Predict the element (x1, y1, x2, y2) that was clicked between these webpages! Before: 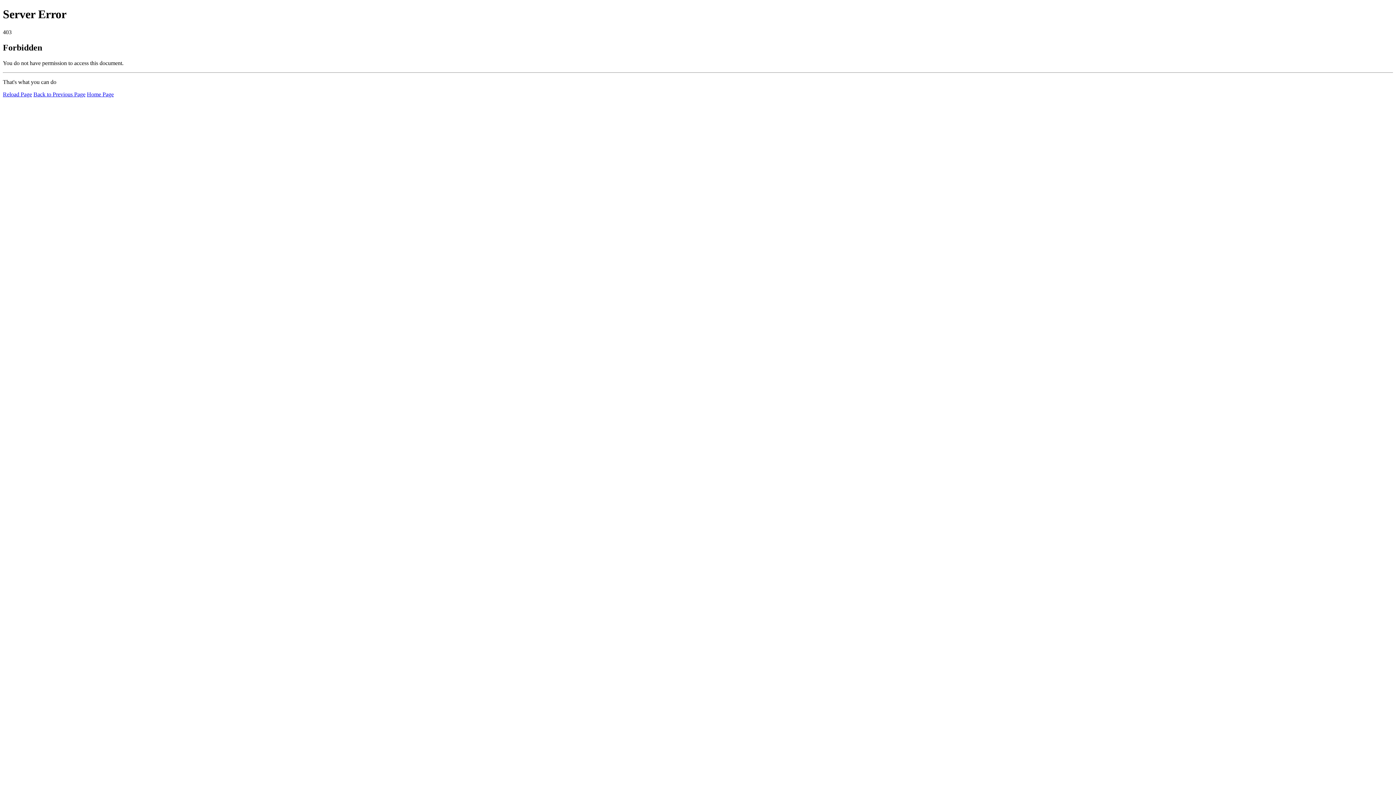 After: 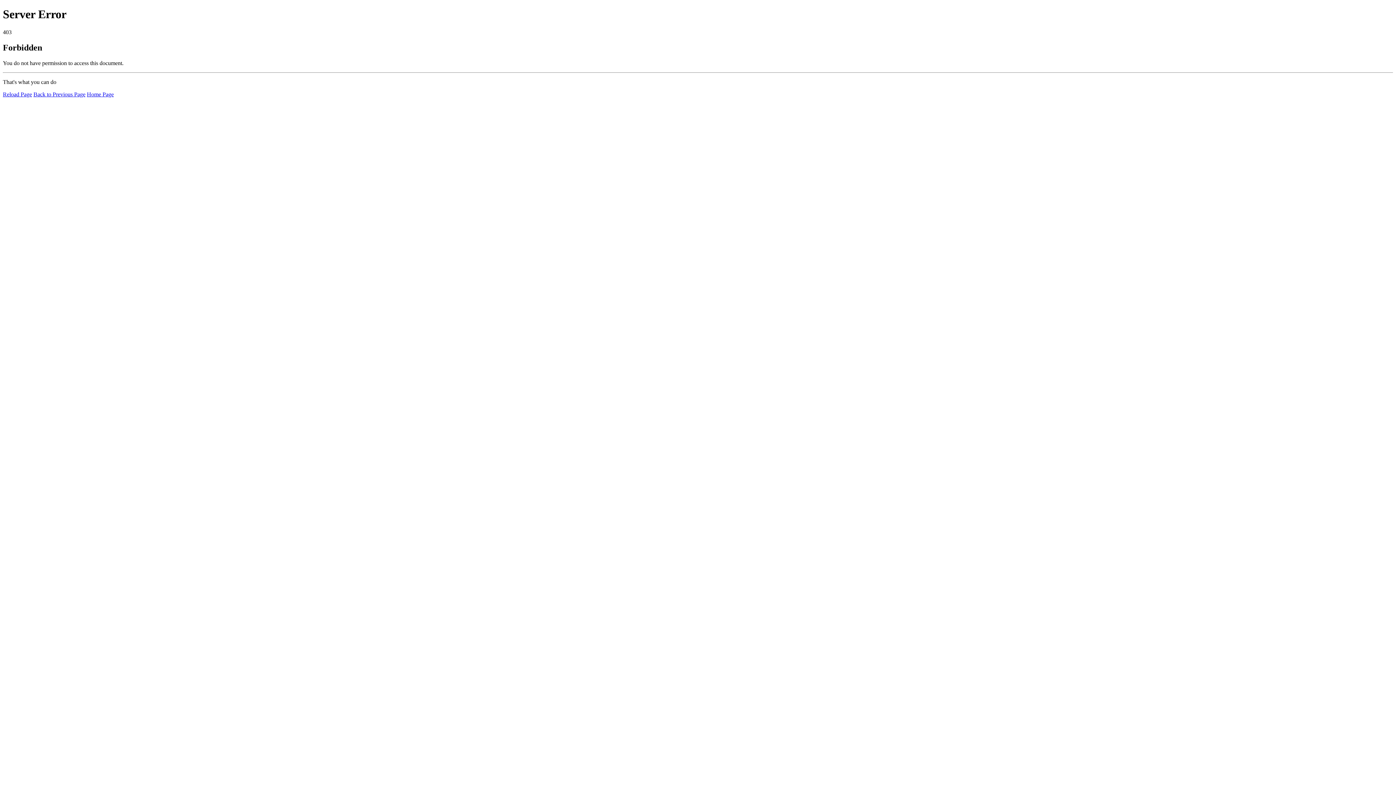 Action: bbox: (2, 91, 32, 97) label: Reload Page